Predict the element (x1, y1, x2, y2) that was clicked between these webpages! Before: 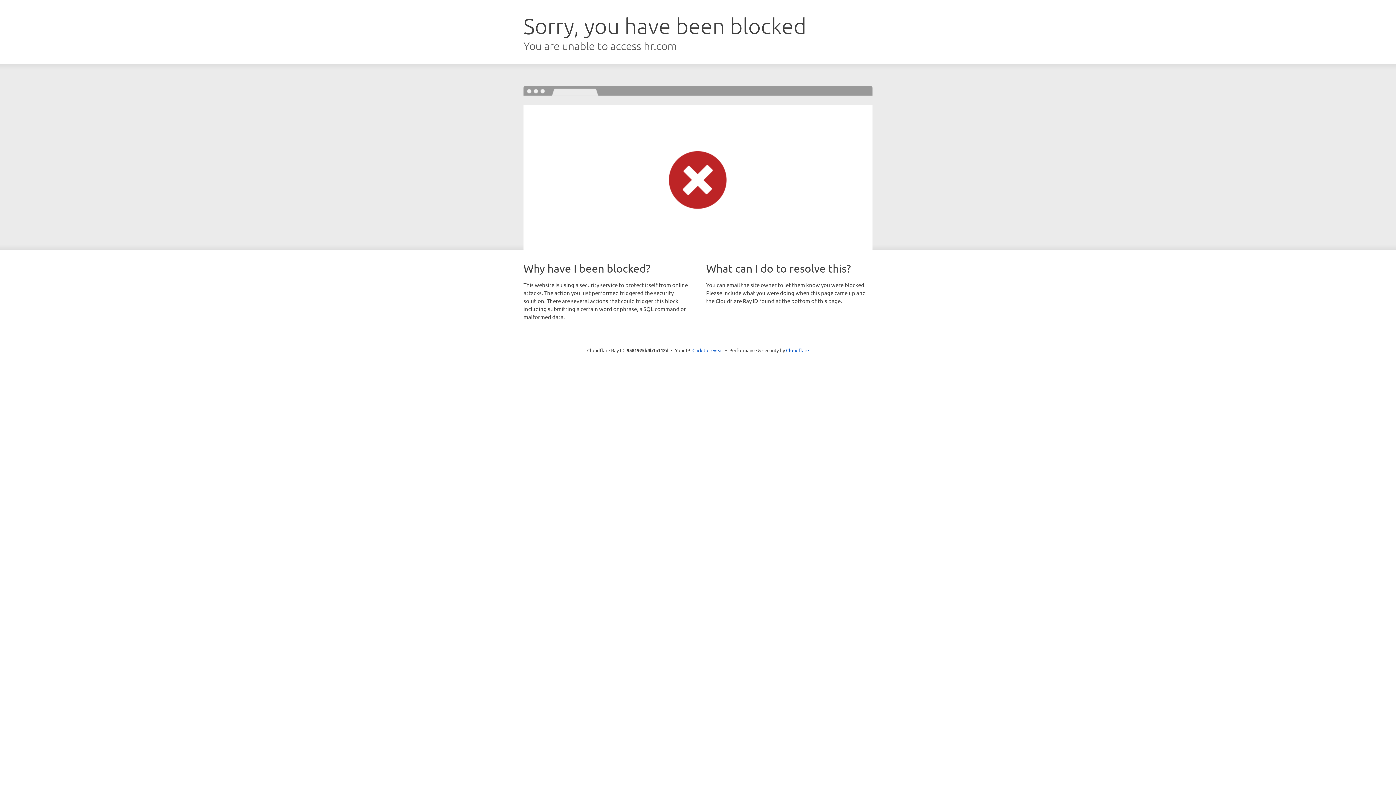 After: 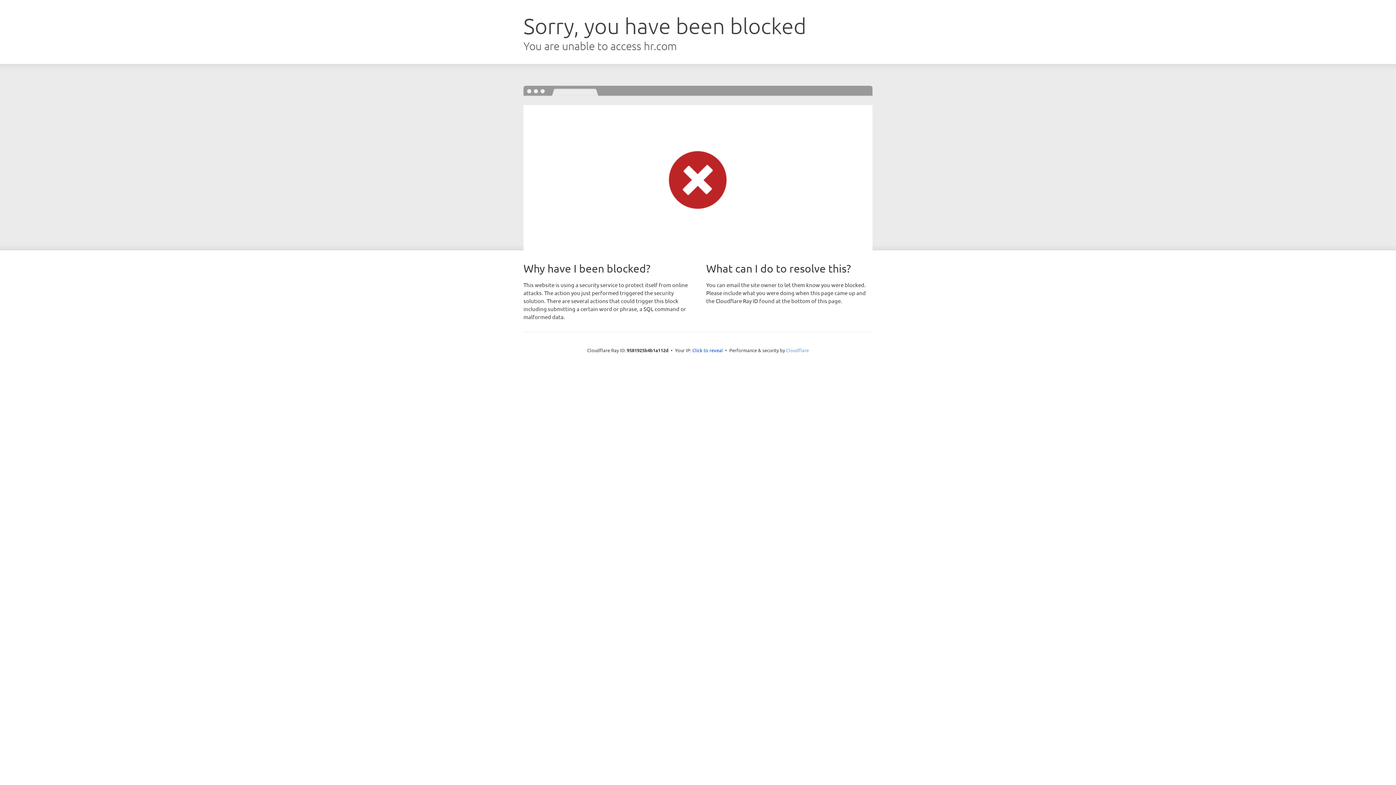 Action: bbox: (786, 347, 809, 353) label: Cloudflare